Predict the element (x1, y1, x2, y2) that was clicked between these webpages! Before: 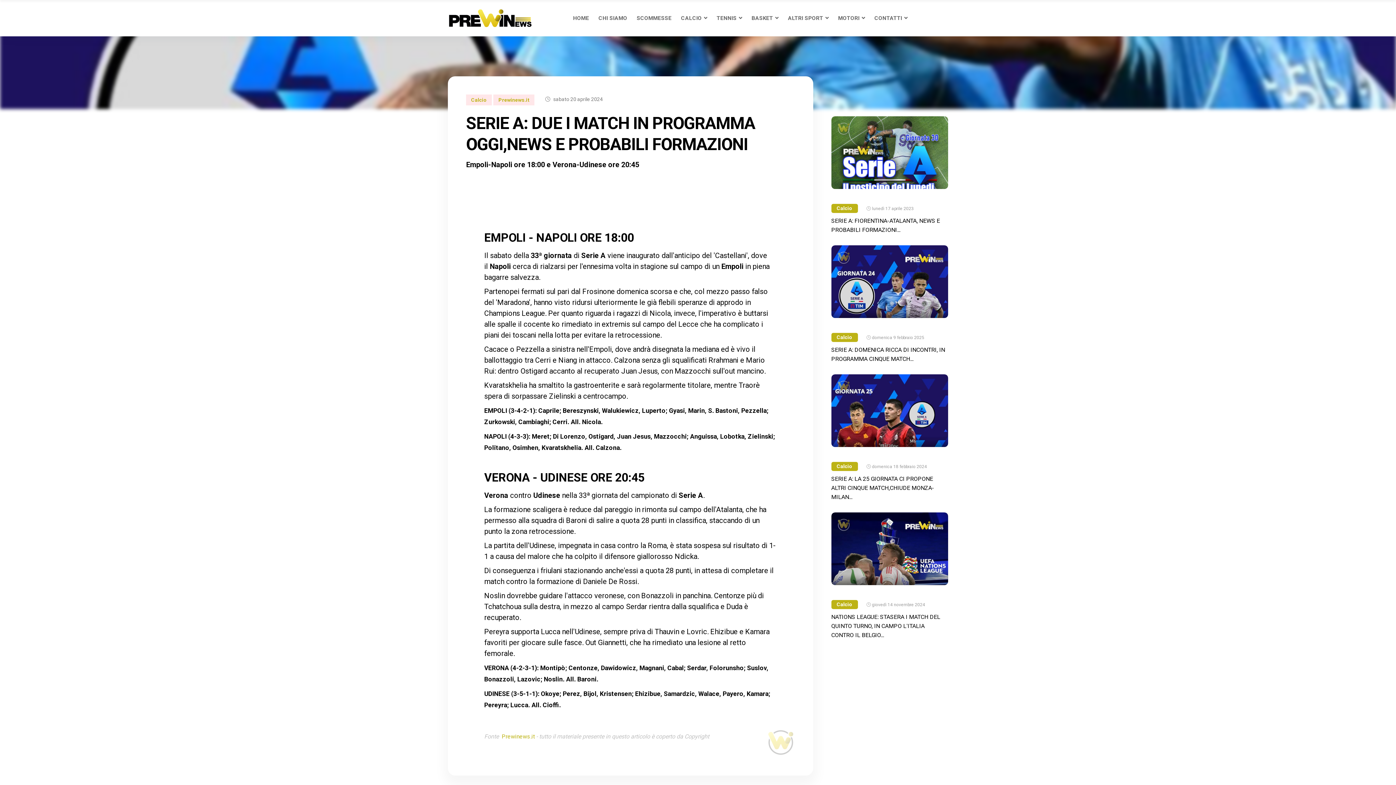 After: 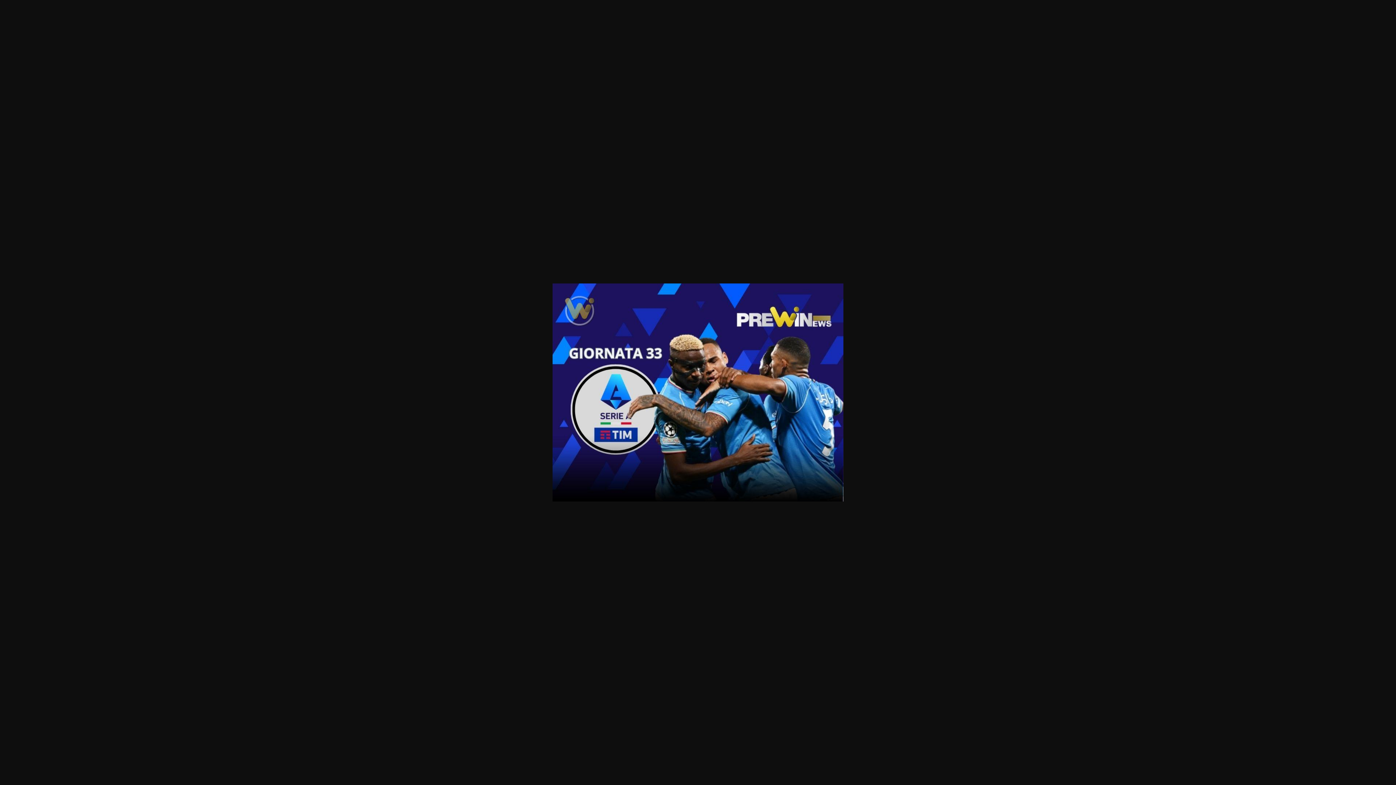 Action: bbox: (0, 0, 1396, 109)